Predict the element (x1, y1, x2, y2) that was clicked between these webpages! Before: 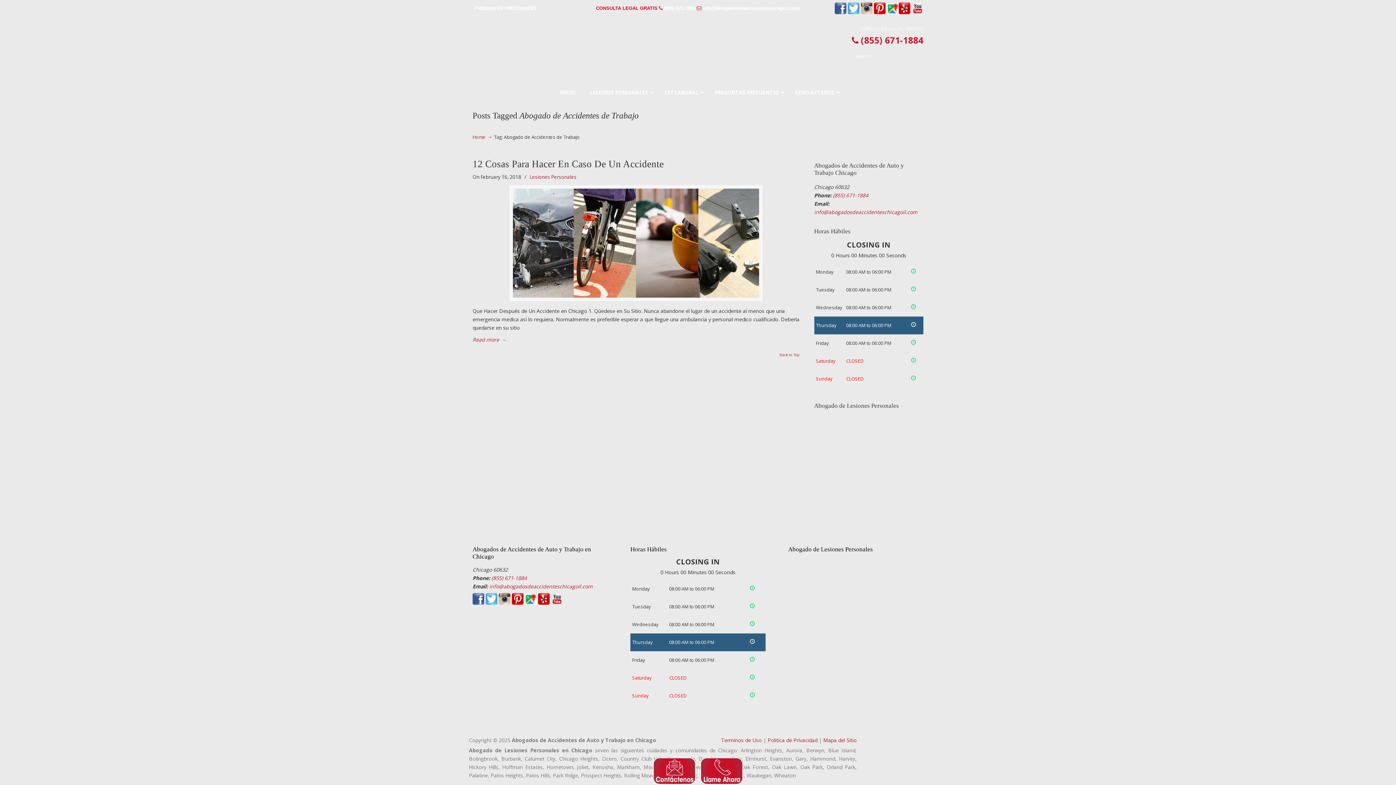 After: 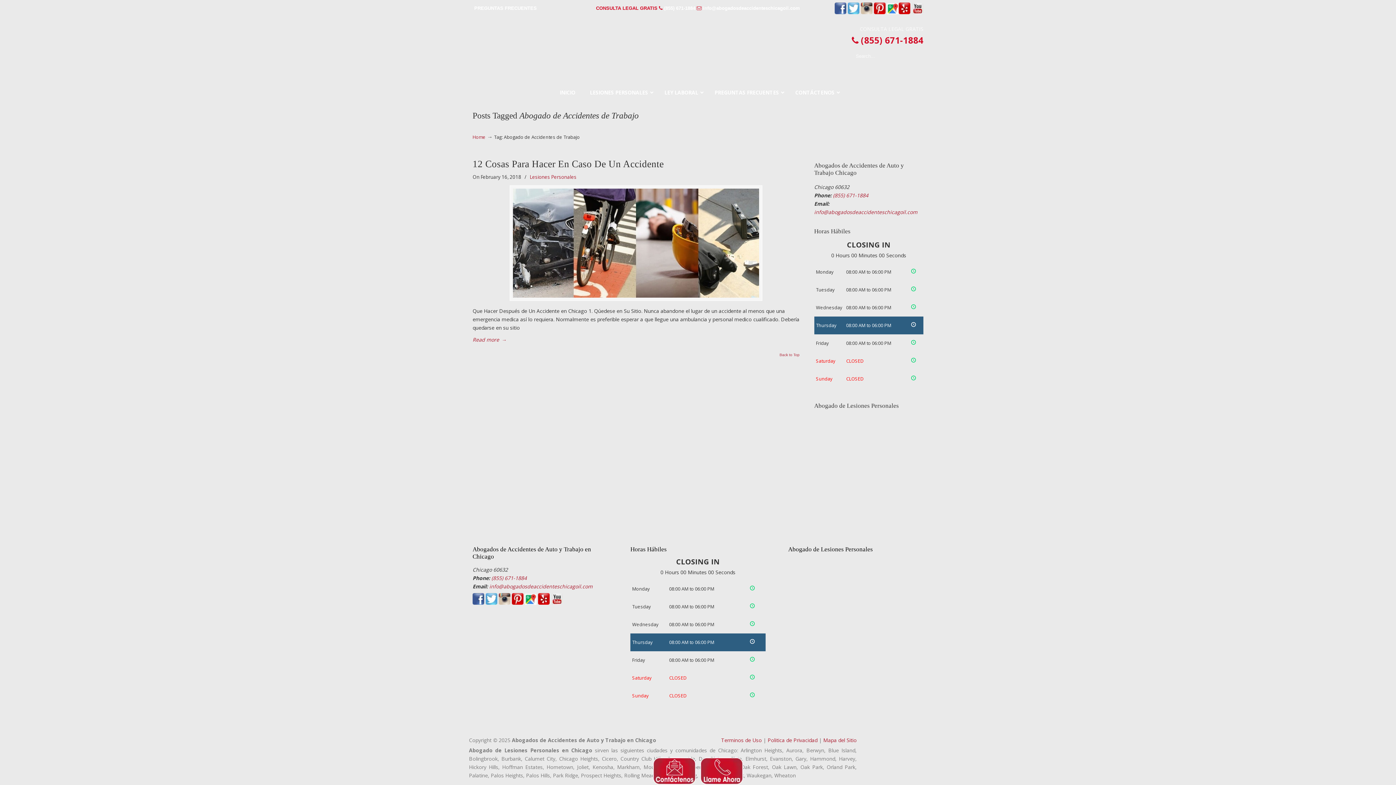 Action: bbox: (861, 9, 872, 15)